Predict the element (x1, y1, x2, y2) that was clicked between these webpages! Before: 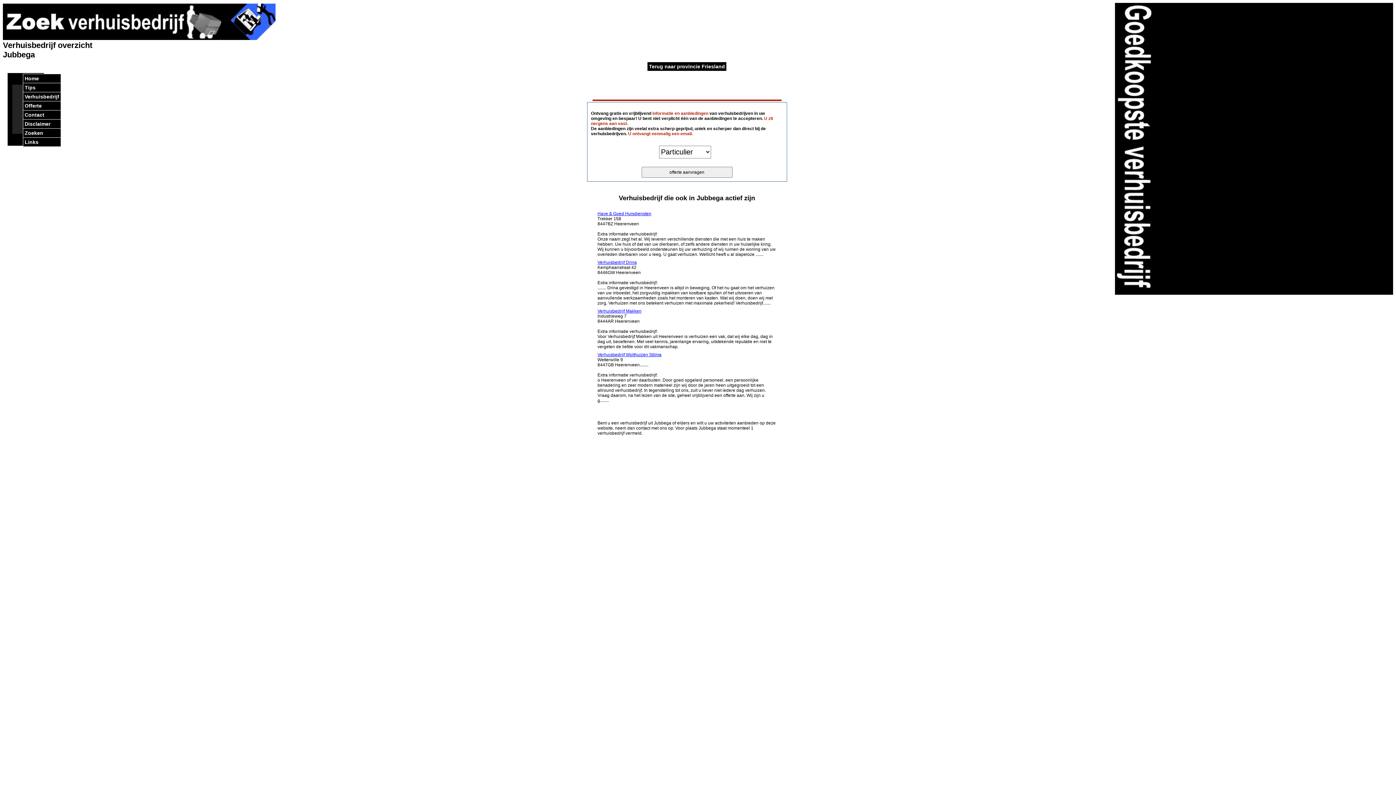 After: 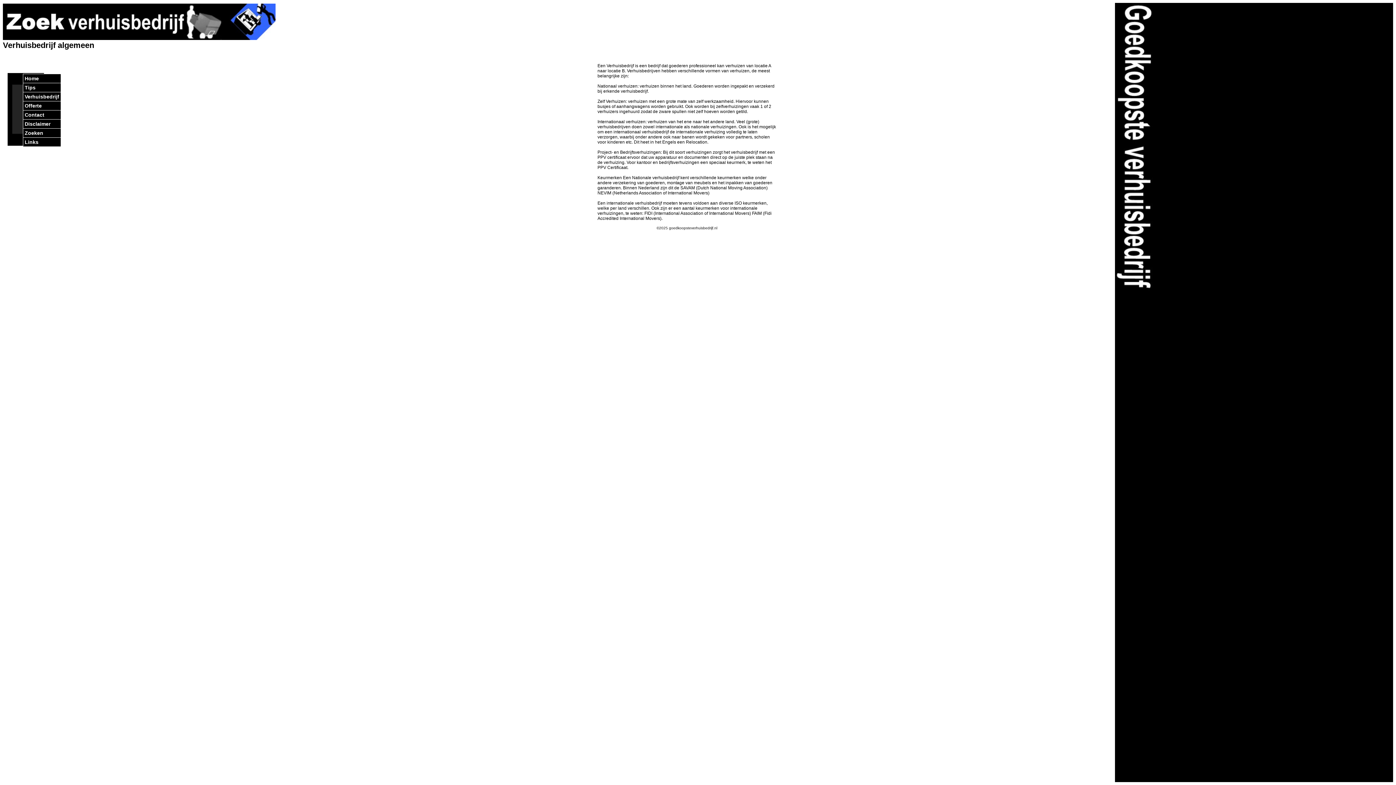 Action: bbox: (24, 93, 59, 99) label: Verhuisbedrijf